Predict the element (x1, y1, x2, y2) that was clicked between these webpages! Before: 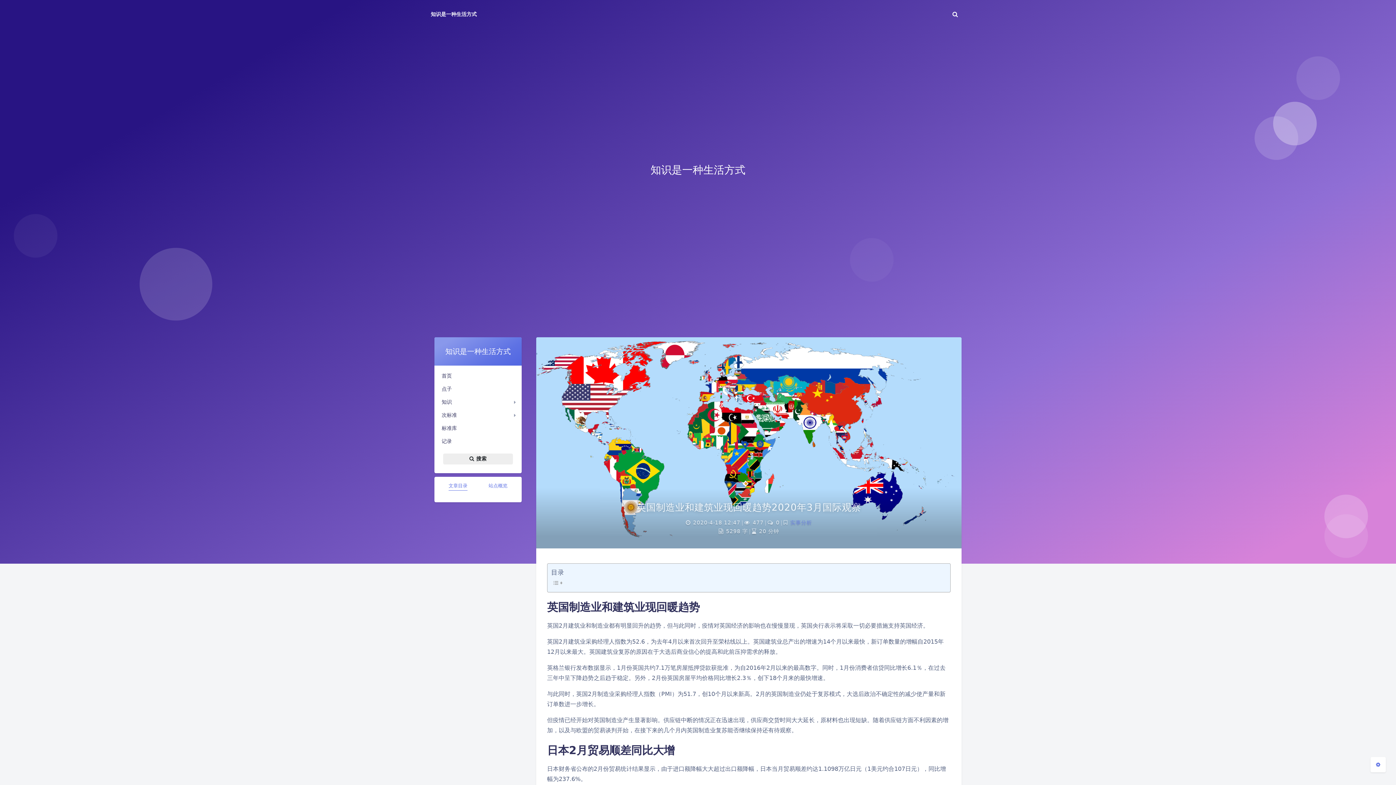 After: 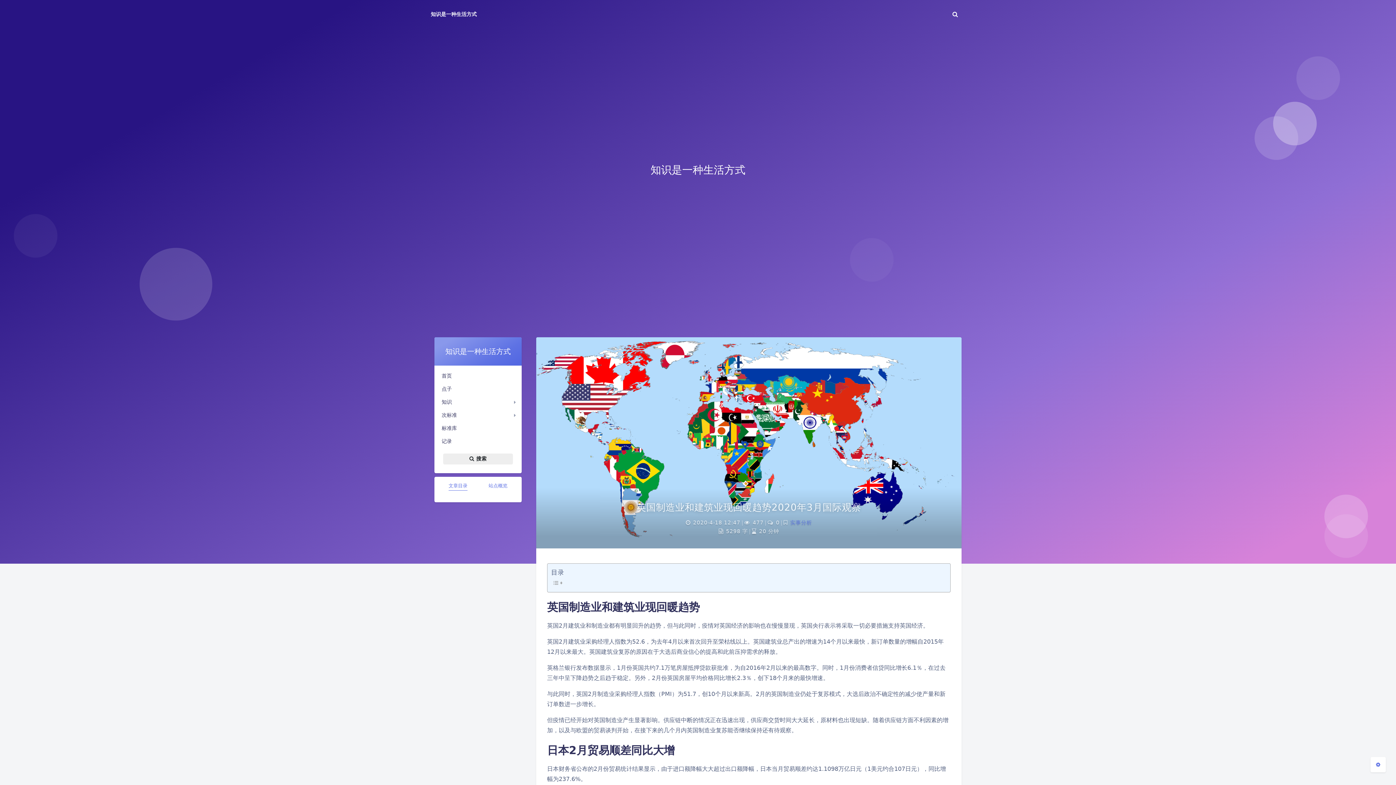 Action: bbox: (790, 519, 812, 525) label: 实事分析